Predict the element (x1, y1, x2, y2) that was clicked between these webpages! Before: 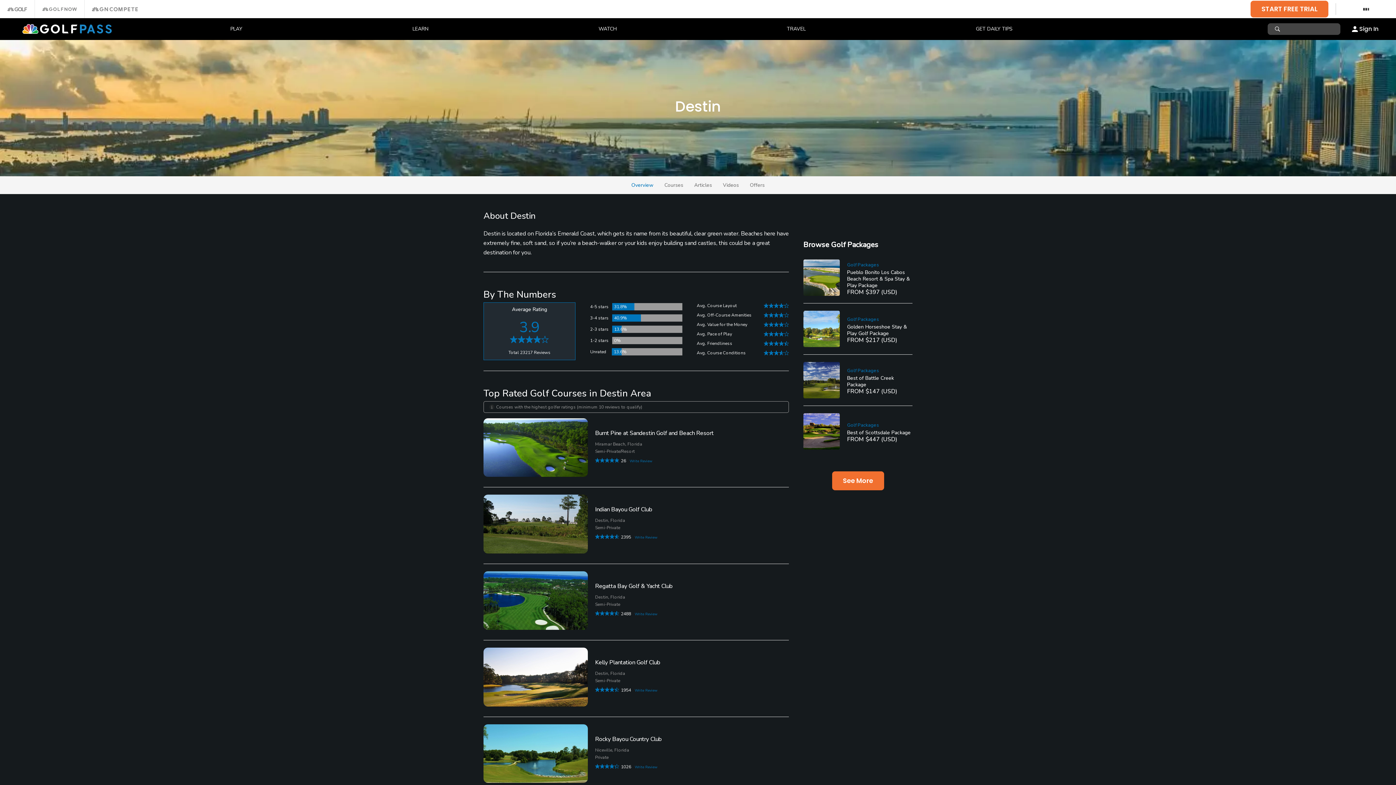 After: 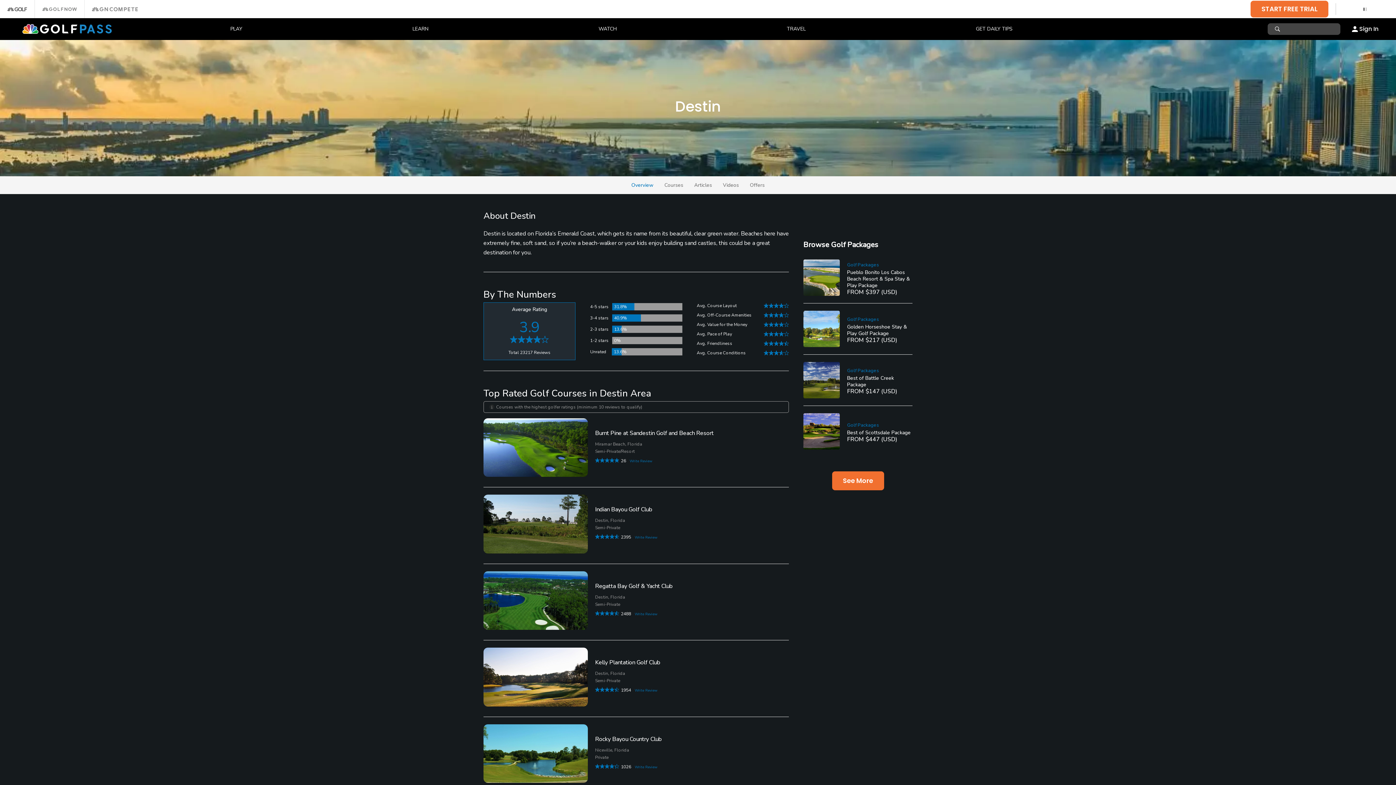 Action: bbox: (7, 7, 27, 11)